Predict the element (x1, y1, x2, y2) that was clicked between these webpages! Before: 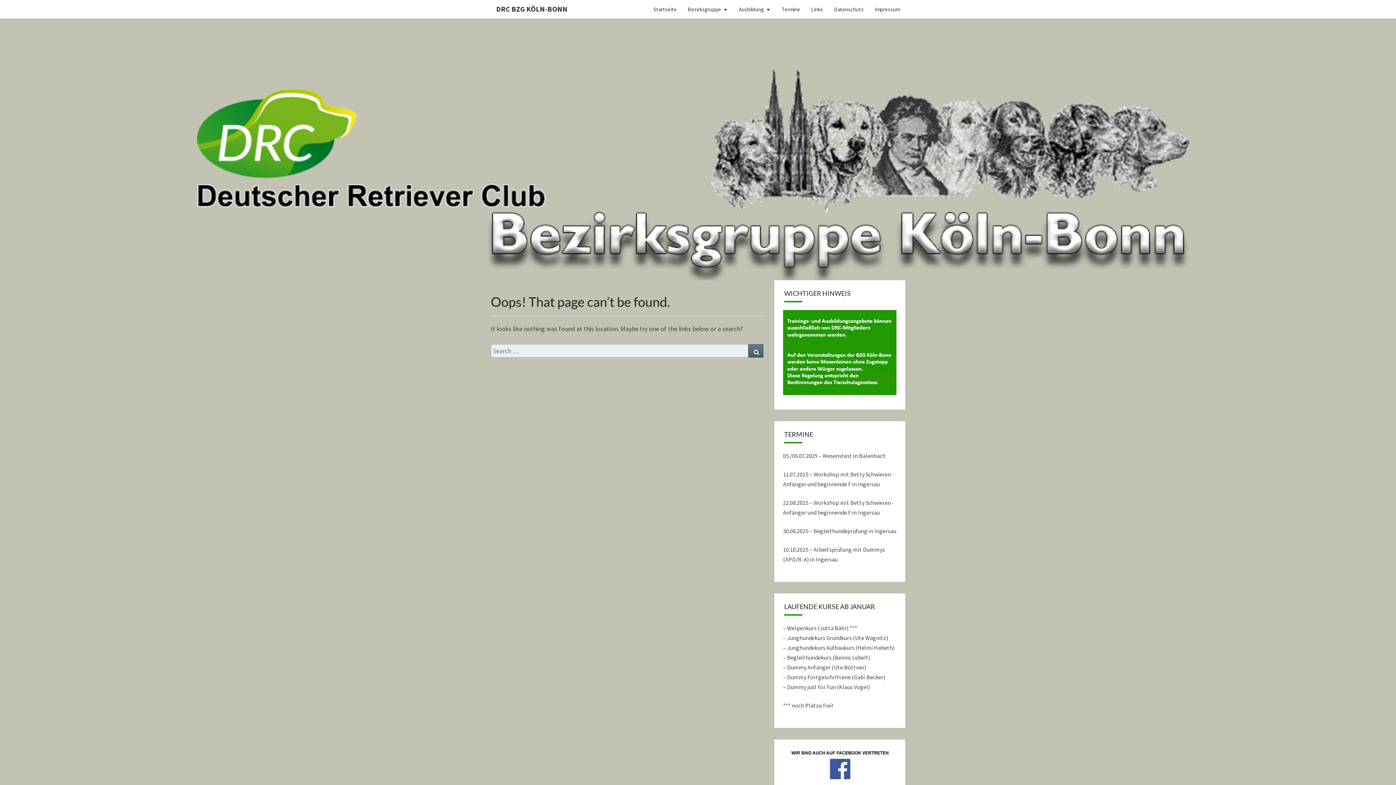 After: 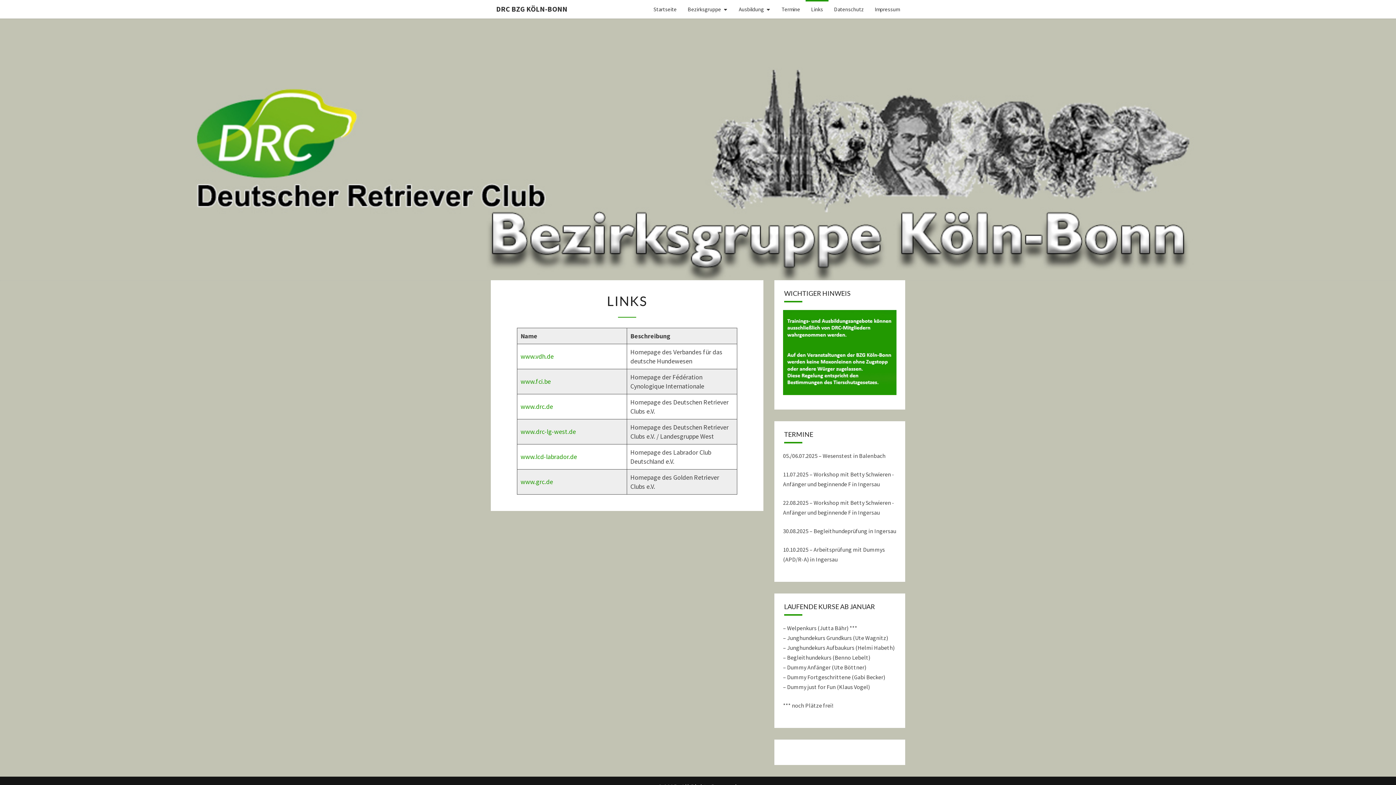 Action: label: Links bbox: (805, 0, 828, 18)